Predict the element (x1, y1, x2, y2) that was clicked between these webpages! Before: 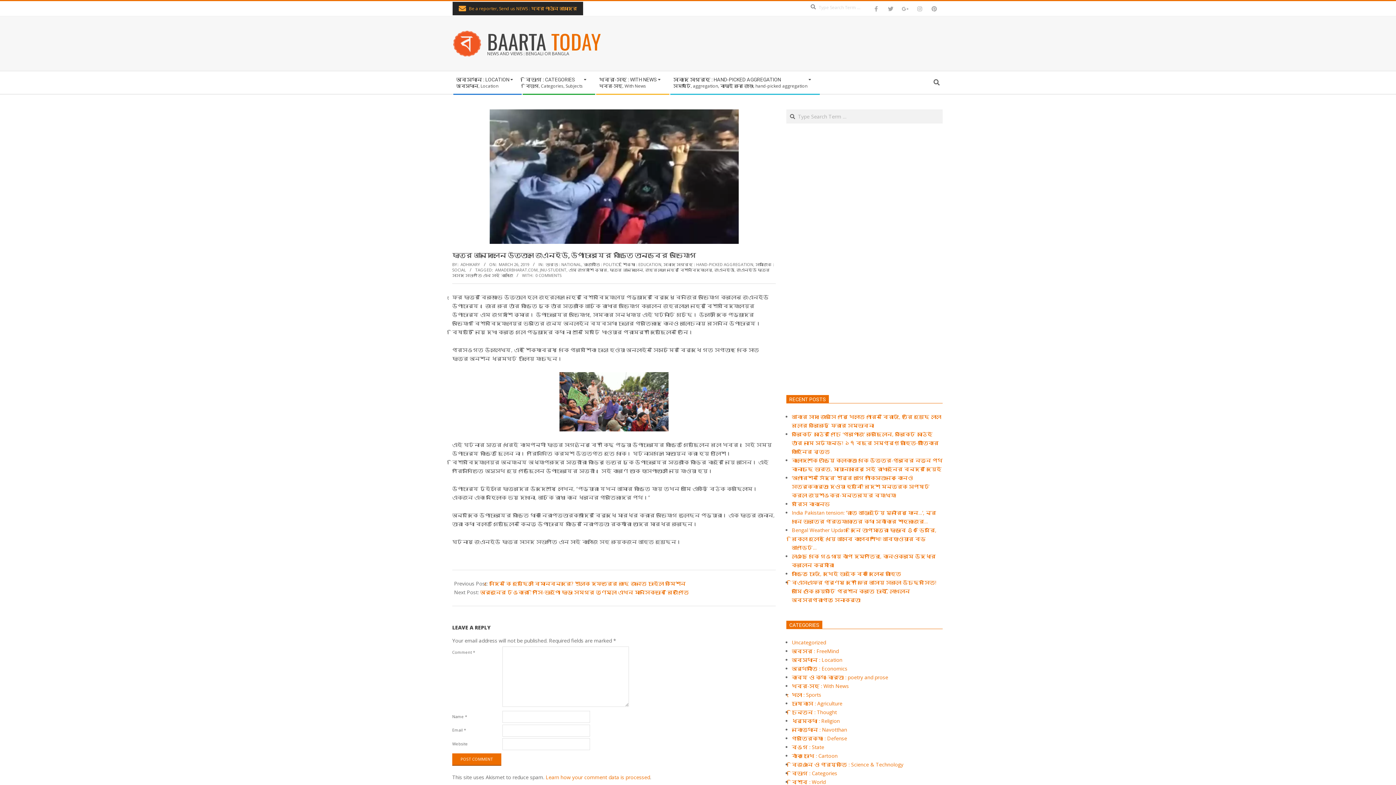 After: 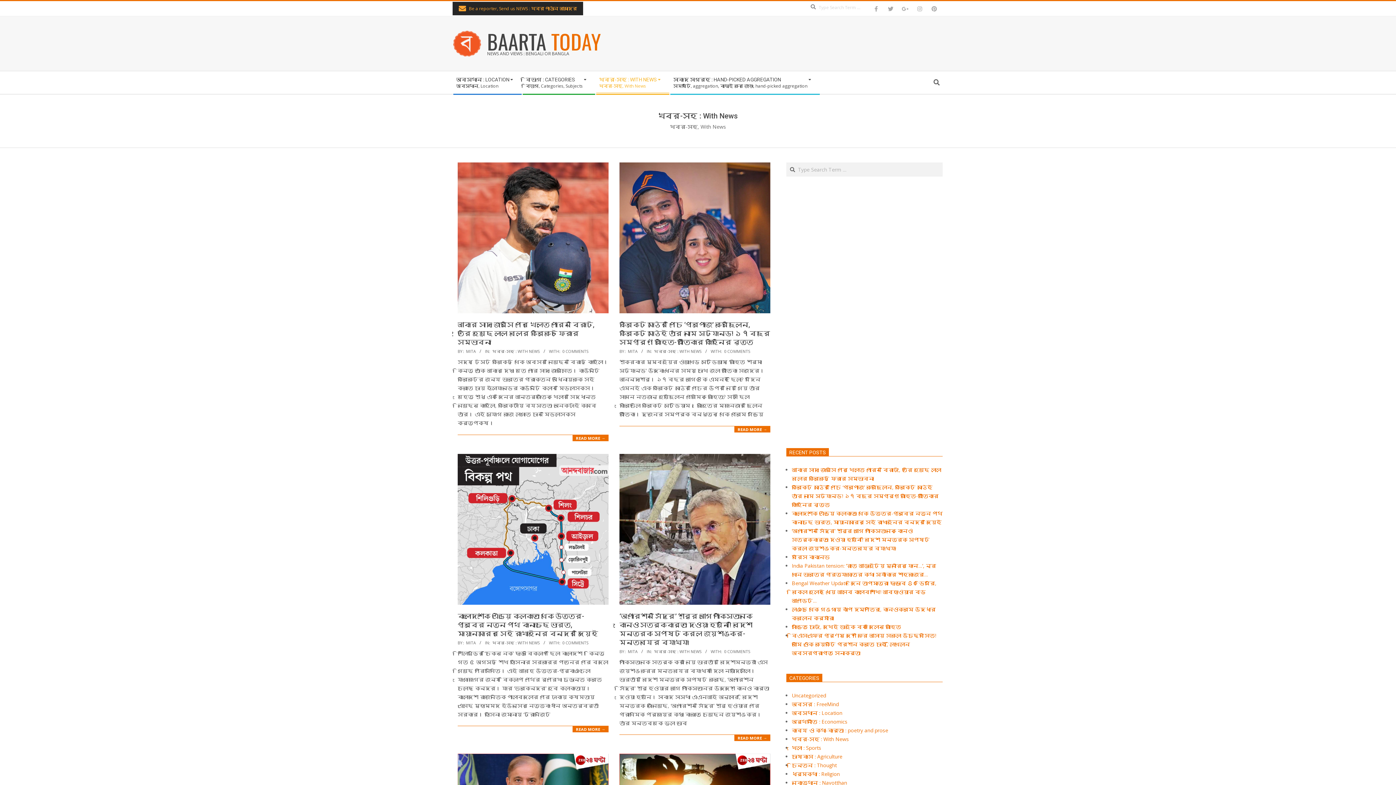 Action: bbox: (792, 682, 849, 689) label: খবর-সহ : With News